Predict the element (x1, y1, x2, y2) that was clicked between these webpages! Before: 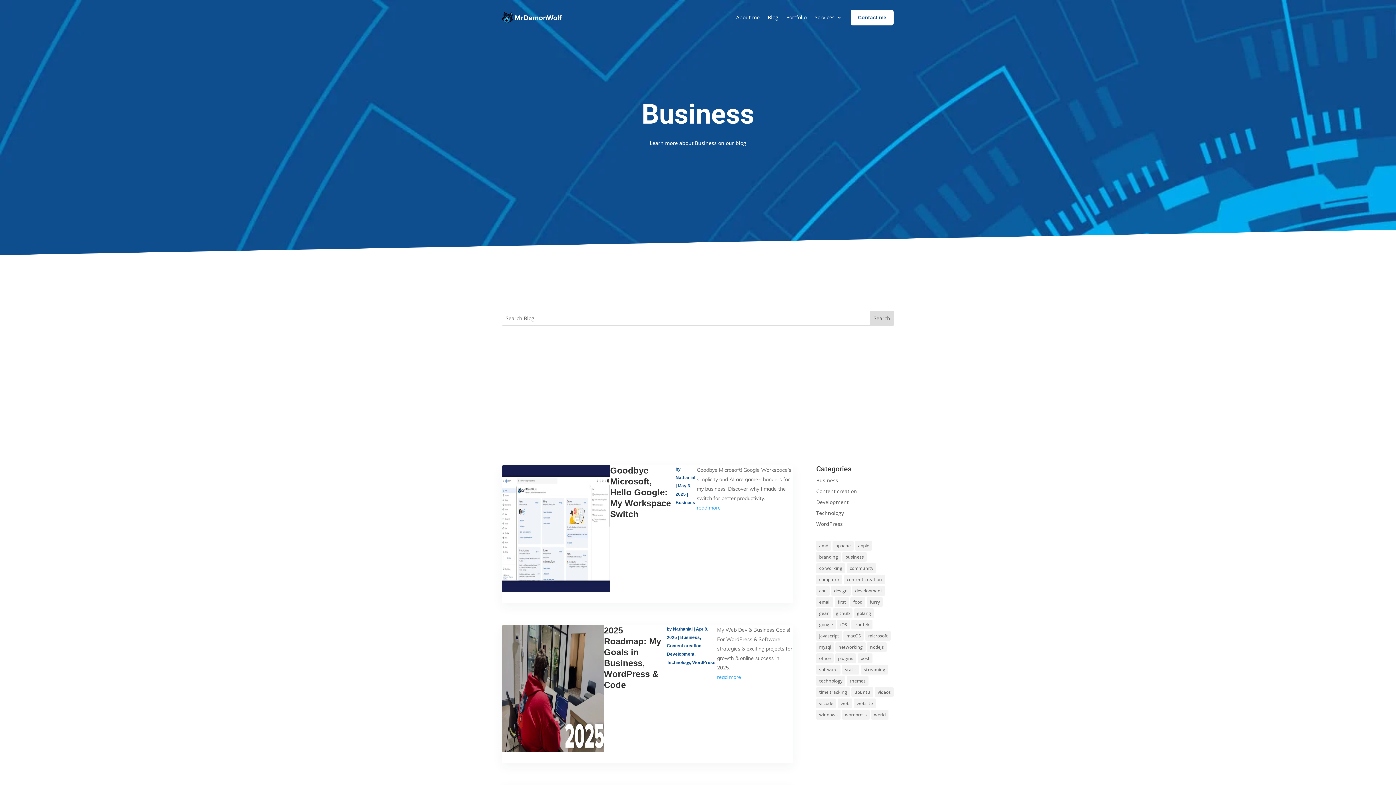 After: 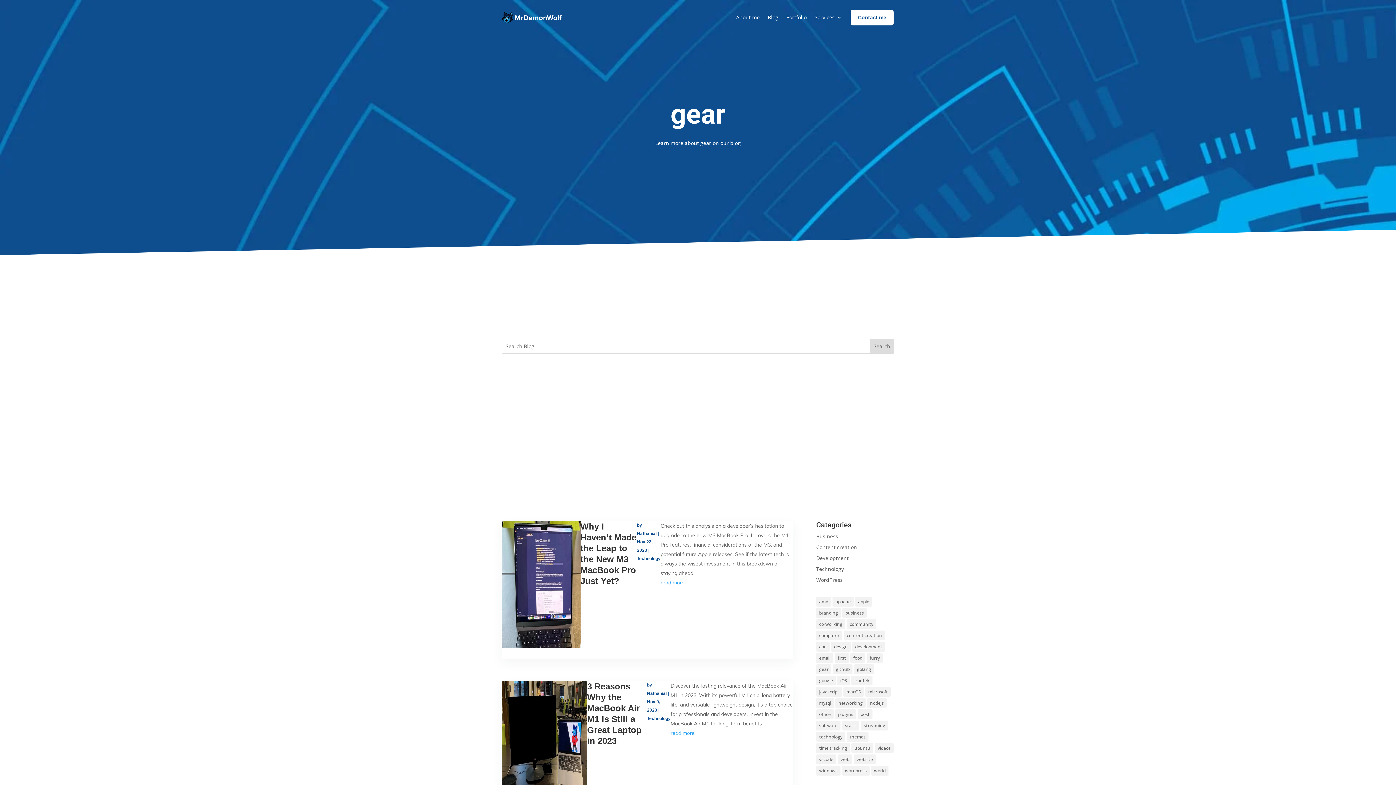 Action: bbox: (816, 608, 831, 618) label: gear (10 items)